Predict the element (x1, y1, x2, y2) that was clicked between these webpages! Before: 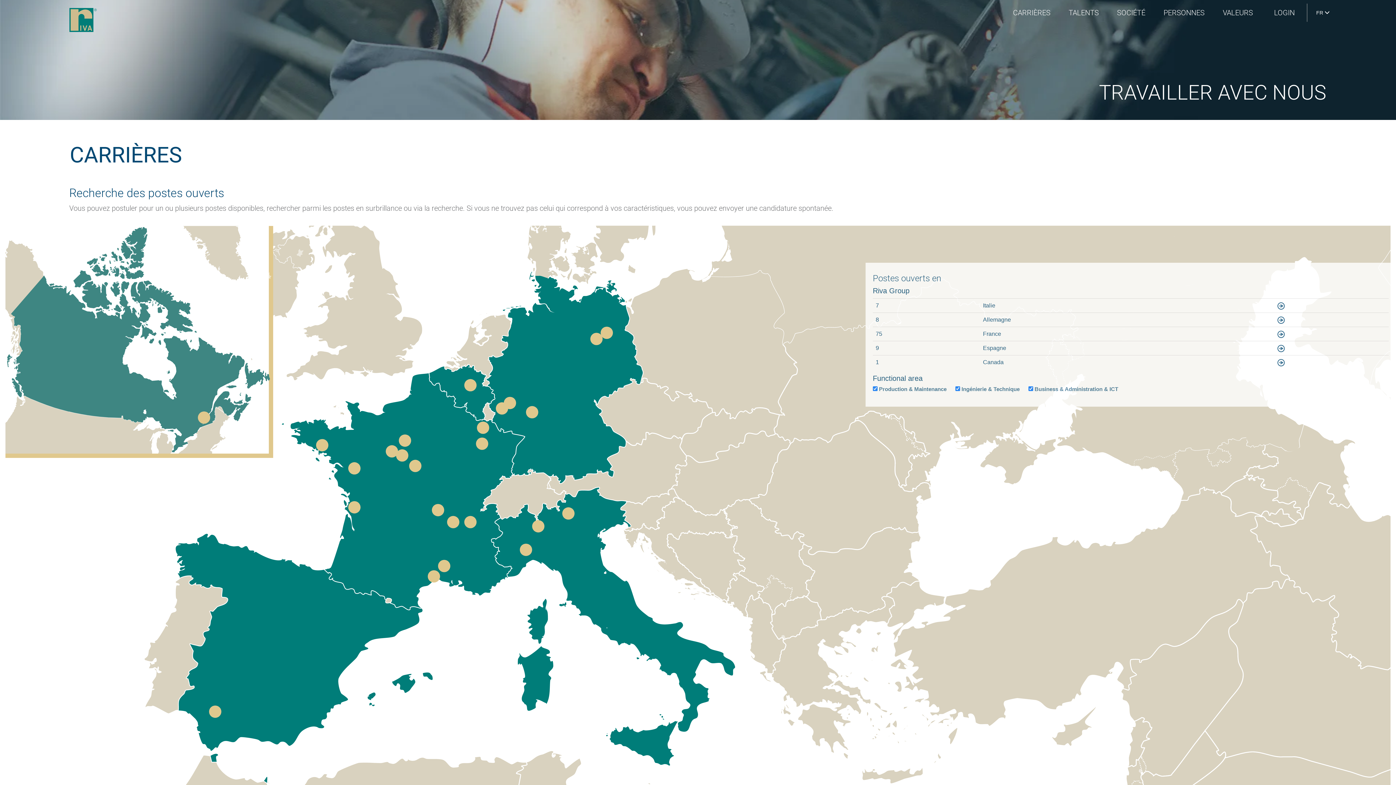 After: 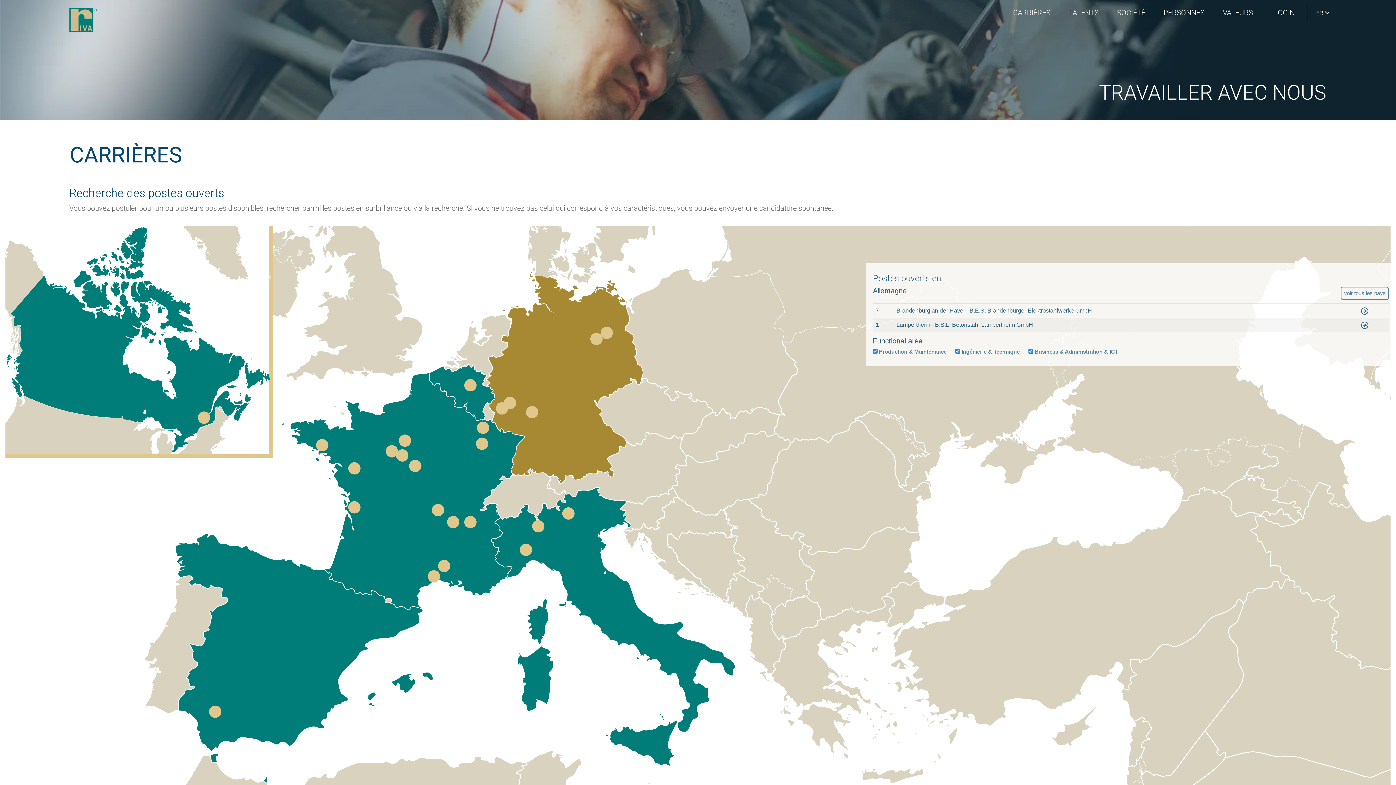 Action: bbox: (1277, 316, 1285, 322)